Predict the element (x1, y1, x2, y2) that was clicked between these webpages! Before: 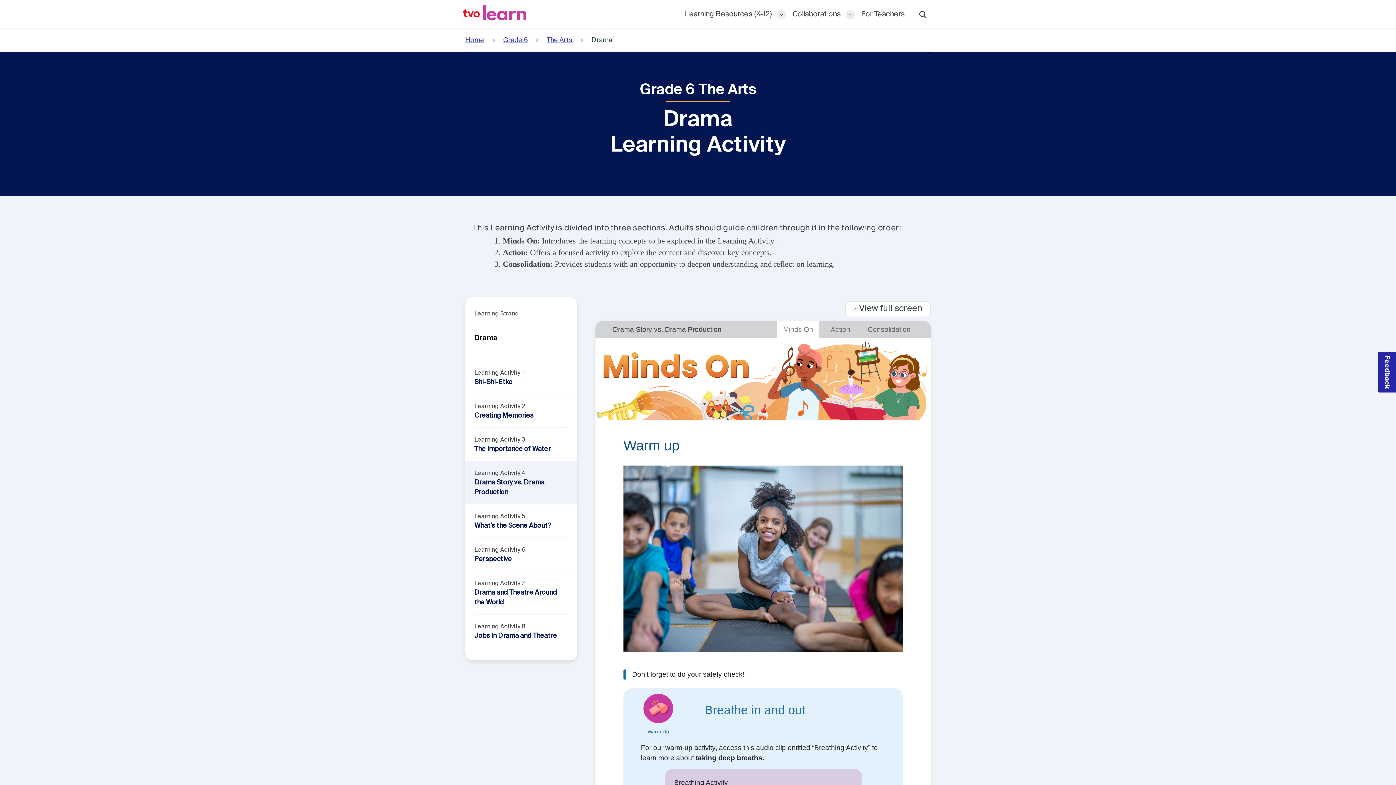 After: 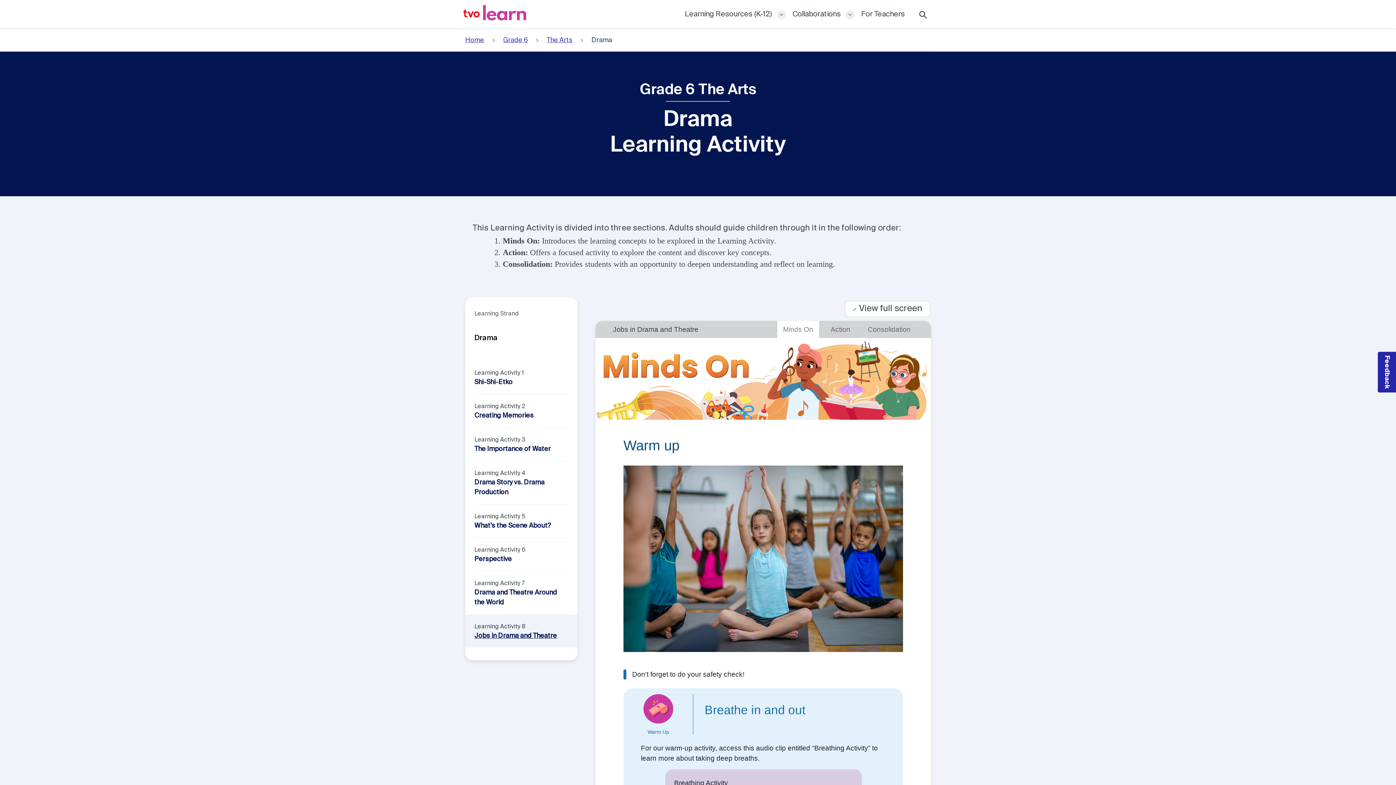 Action: label: Jobs in Drama and Theatre bbox: (474, 631, 557, 639)